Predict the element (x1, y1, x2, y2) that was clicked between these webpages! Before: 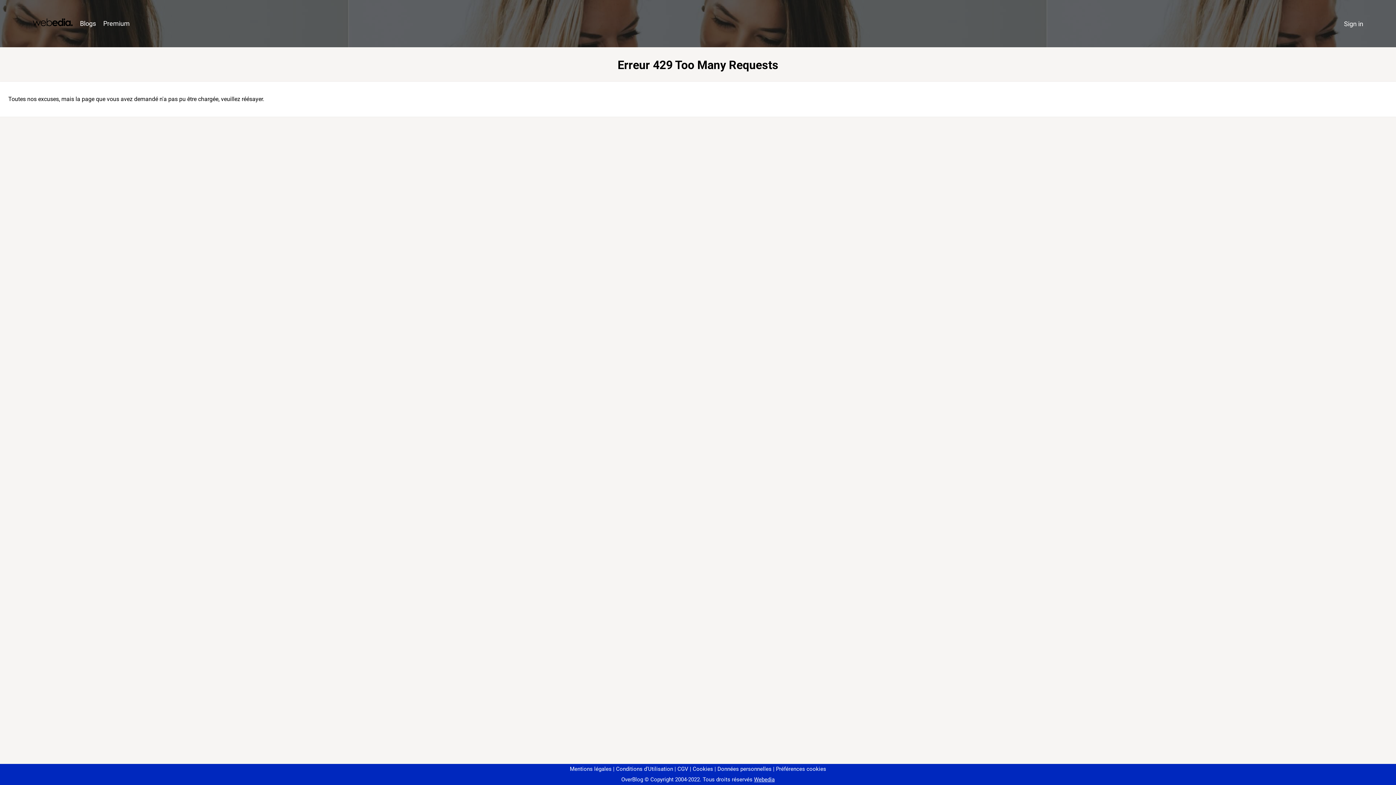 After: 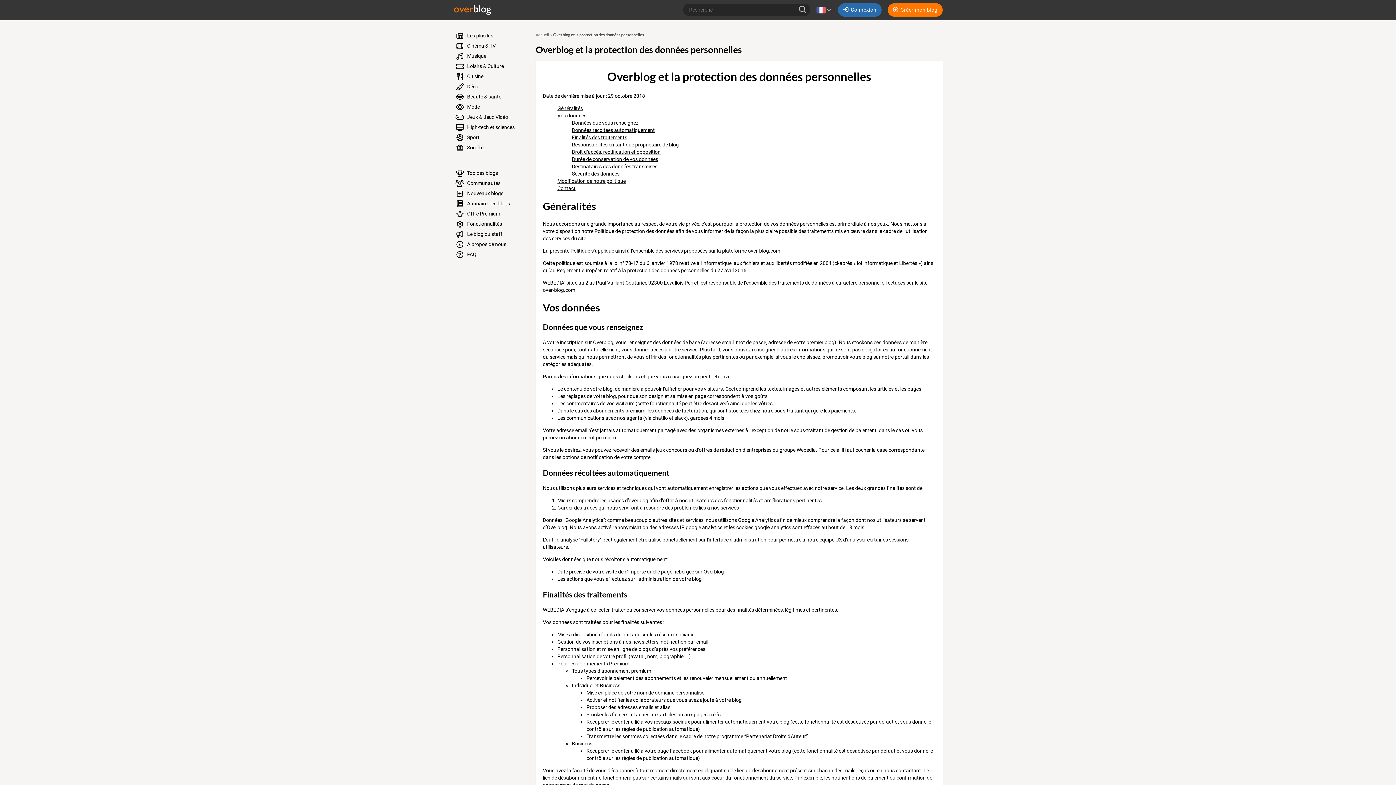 Action: label: Données personnelles bbox: (714, 766, 771, 772)